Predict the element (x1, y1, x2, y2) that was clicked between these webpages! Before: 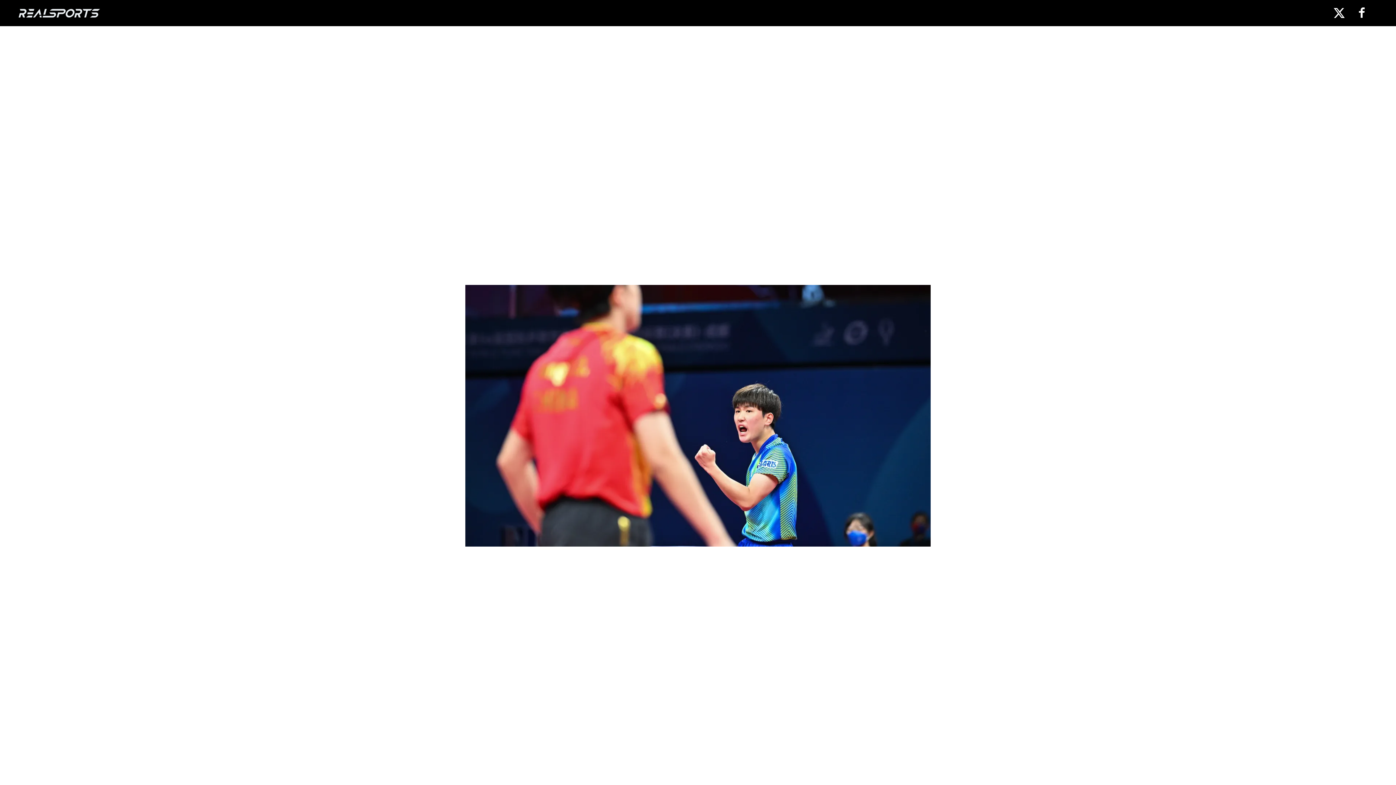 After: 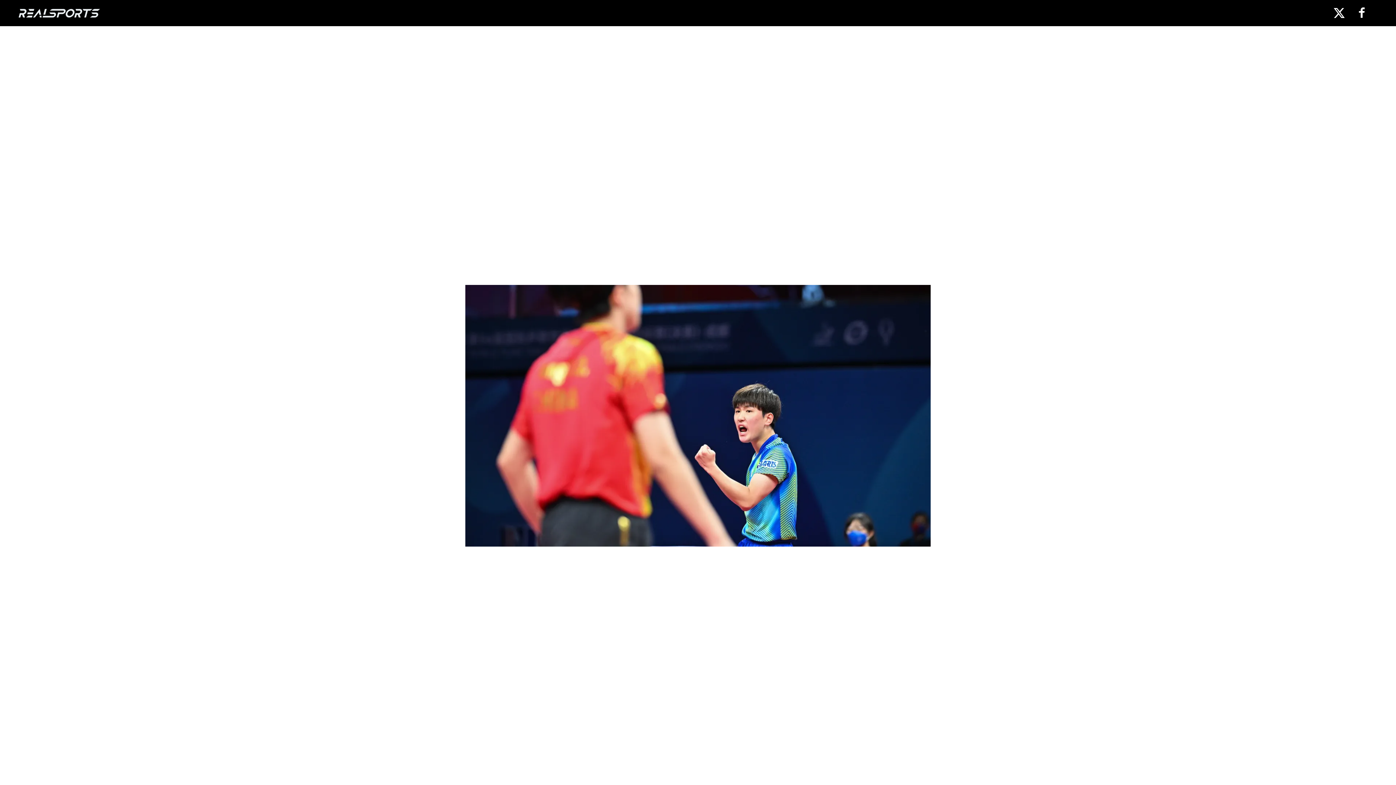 Action: bbox: (1333, 6, 1346, 19)